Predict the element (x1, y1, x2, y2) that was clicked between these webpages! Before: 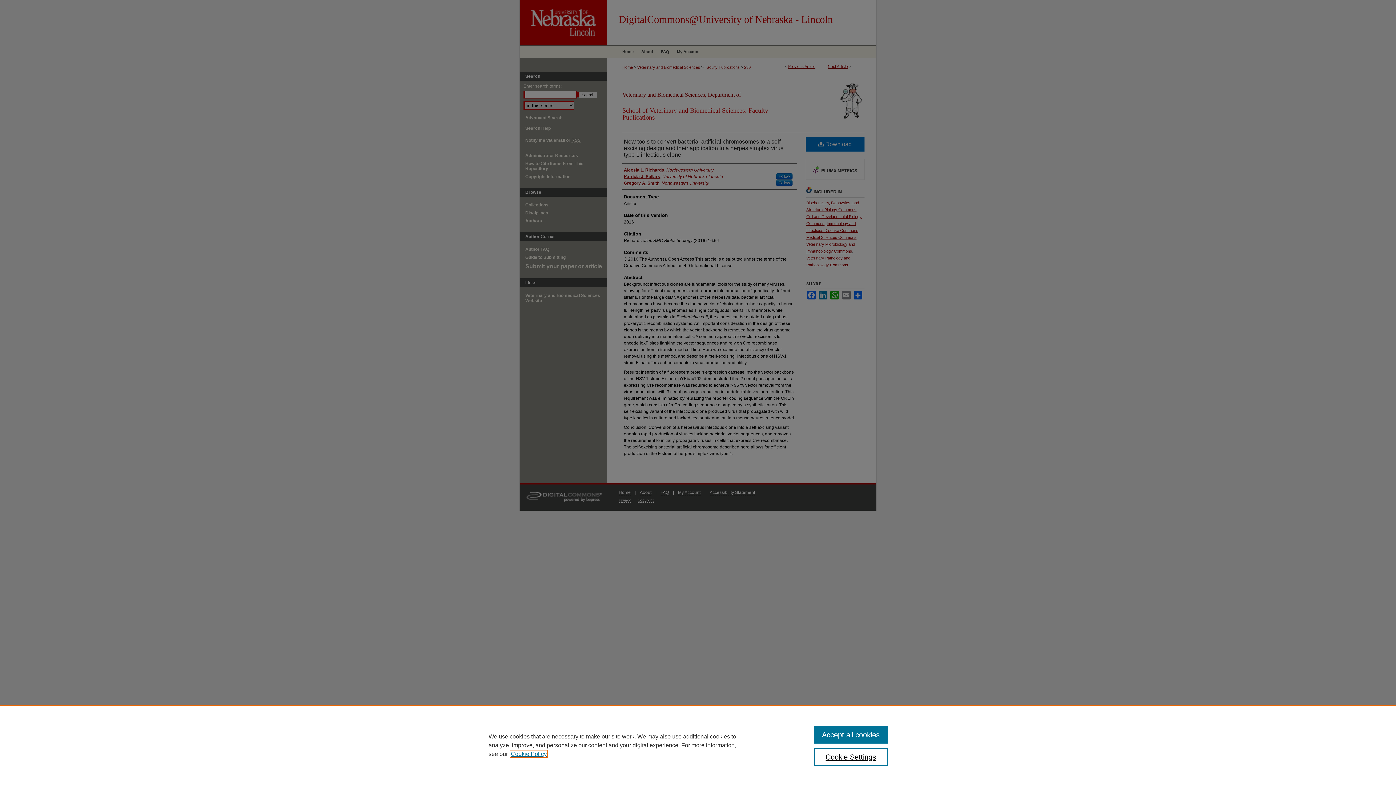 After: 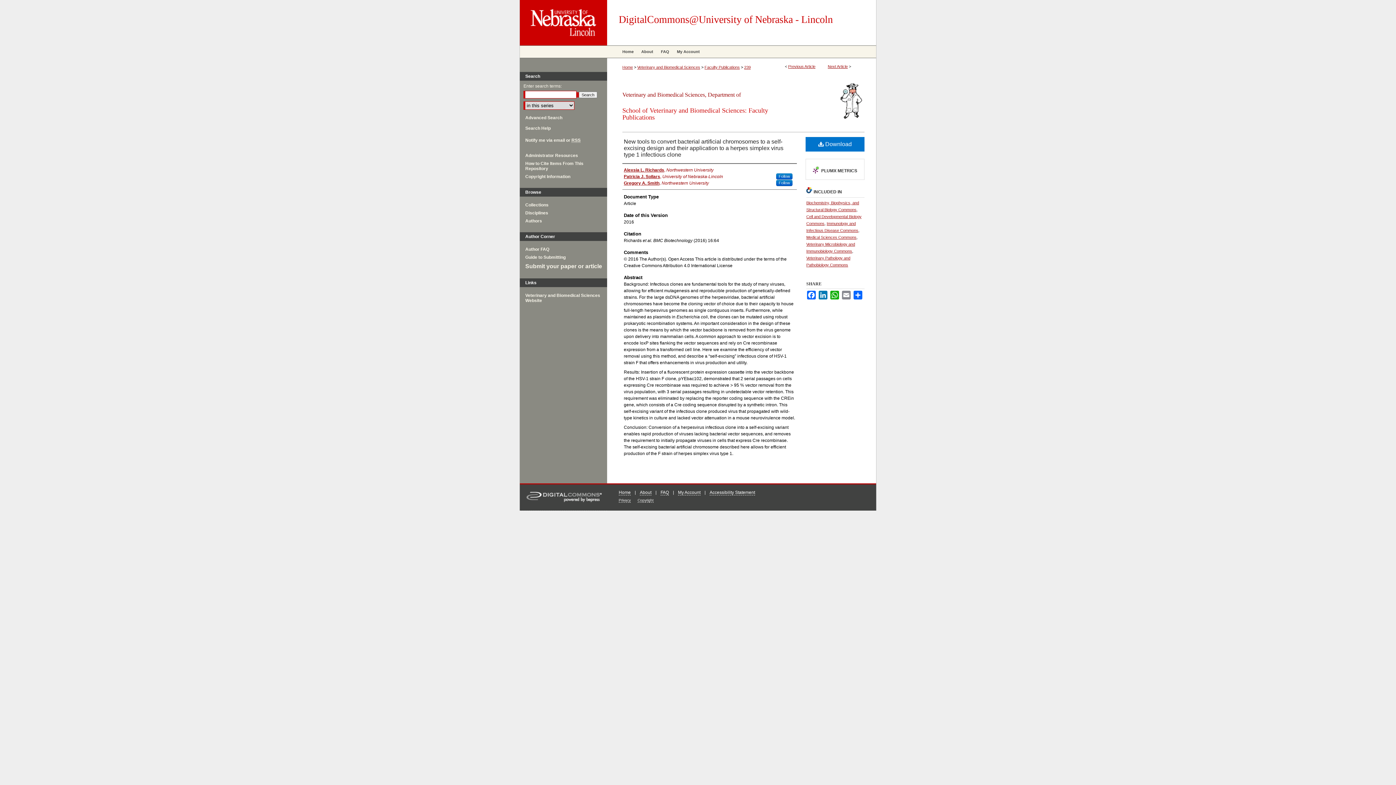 Action: label: Accept all cookies bbox: (814, 726, 887, 744)